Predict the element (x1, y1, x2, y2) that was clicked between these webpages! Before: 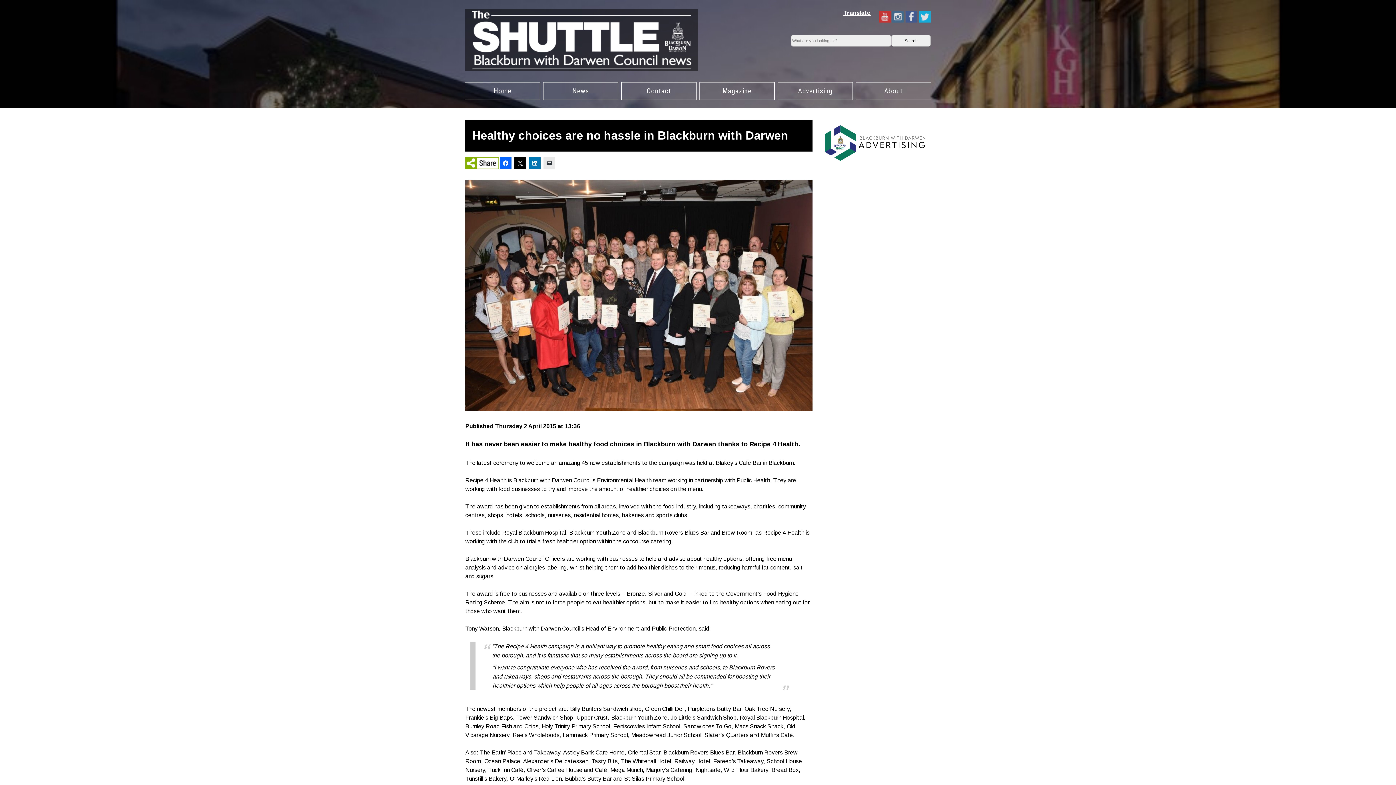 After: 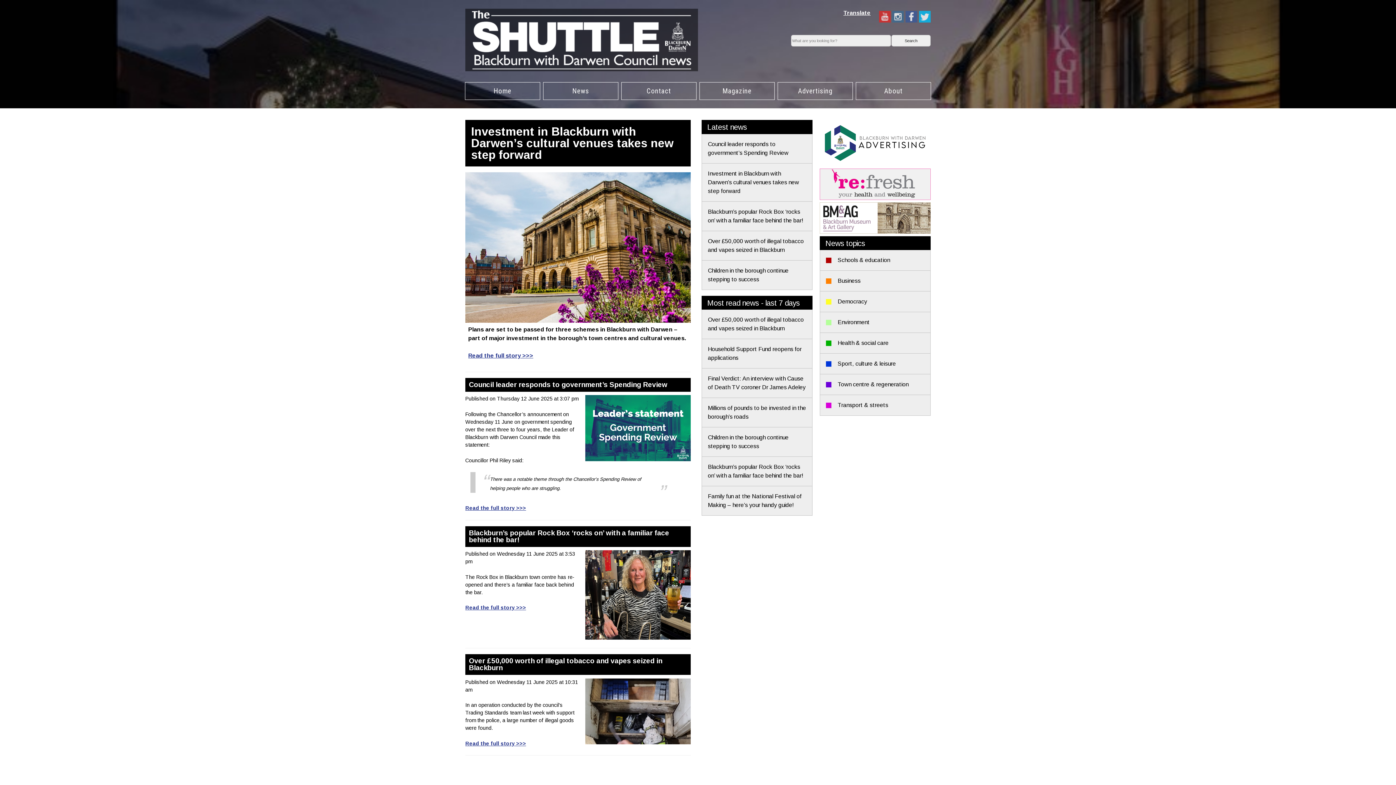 Action: bbox: (465, 82, 539, 99) label: Home